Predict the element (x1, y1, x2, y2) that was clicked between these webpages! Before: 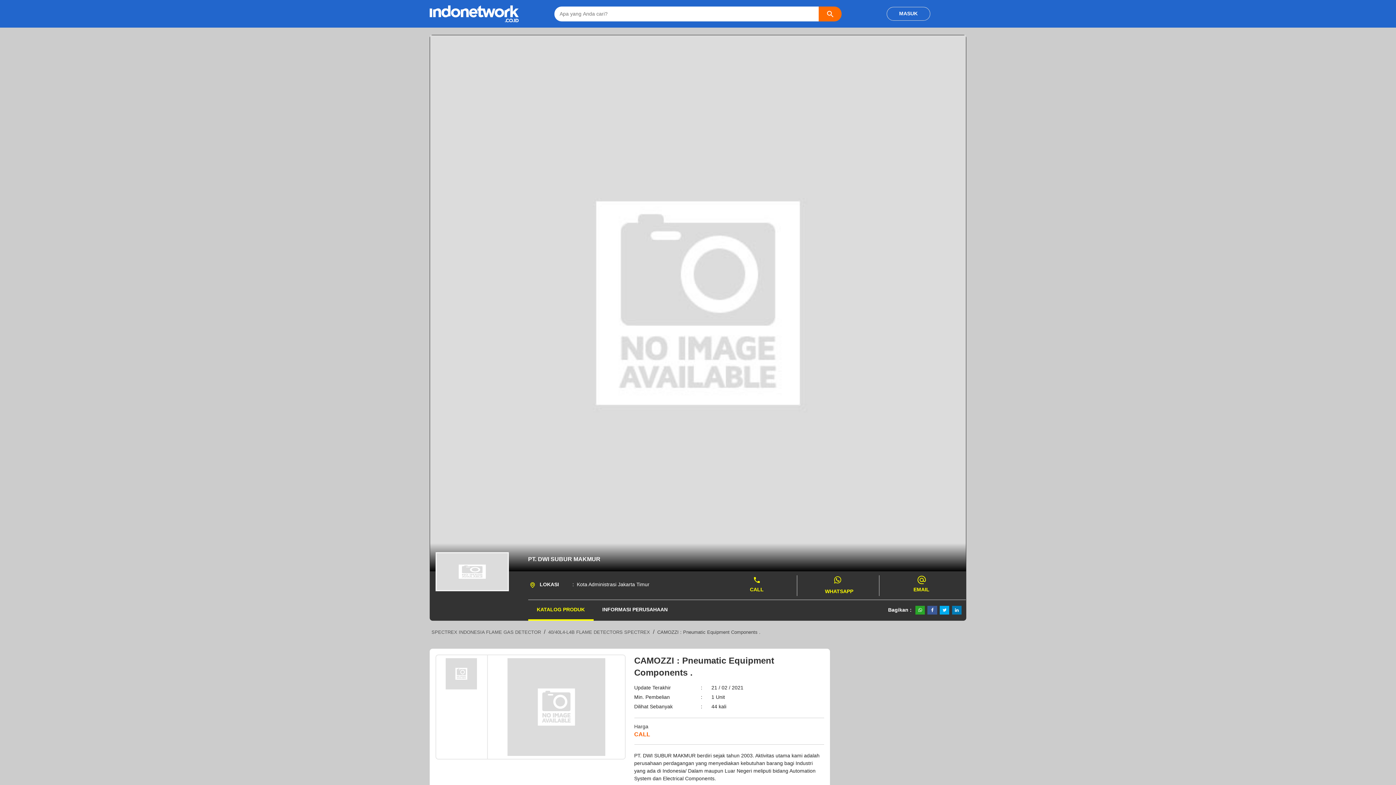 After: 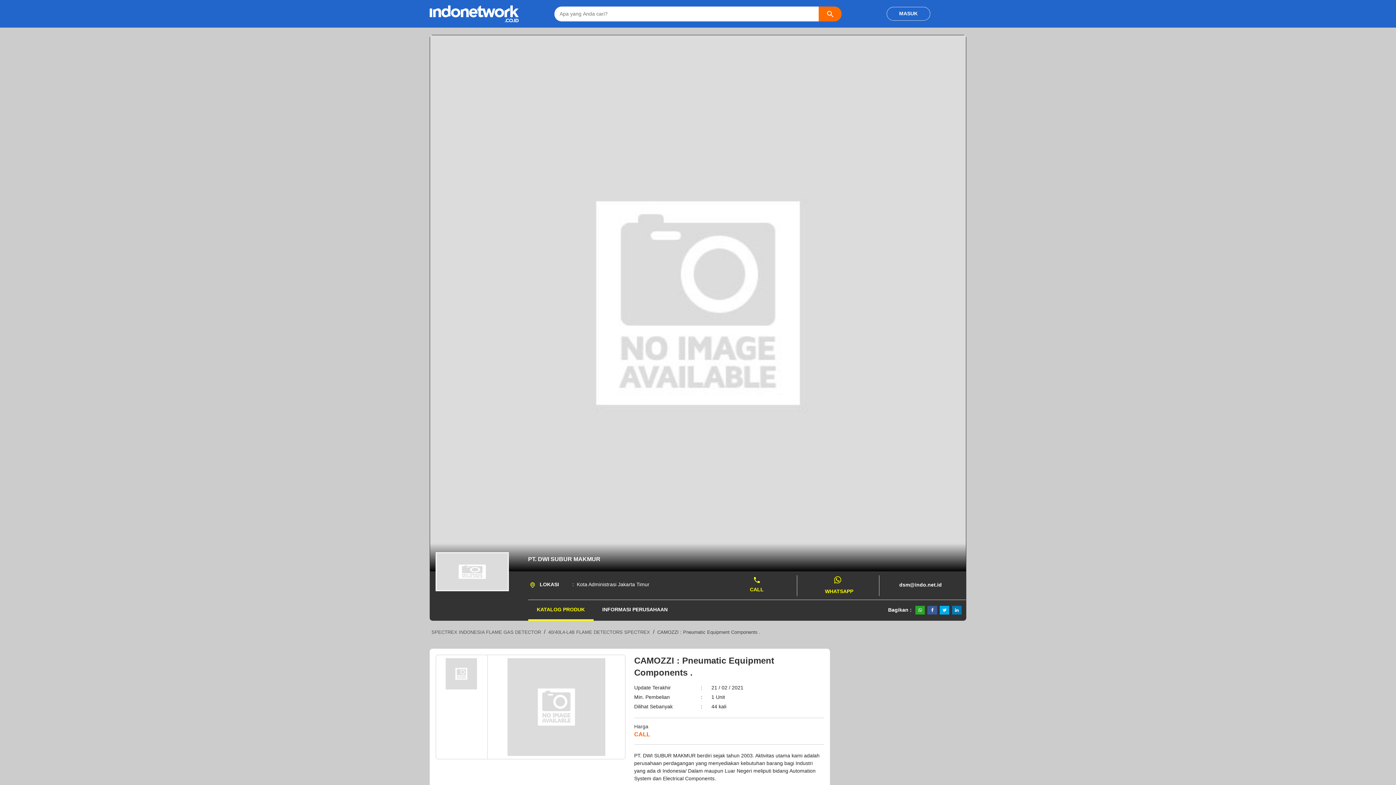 Action: label: EMAIL bbox: (911, 575, 931, 594)